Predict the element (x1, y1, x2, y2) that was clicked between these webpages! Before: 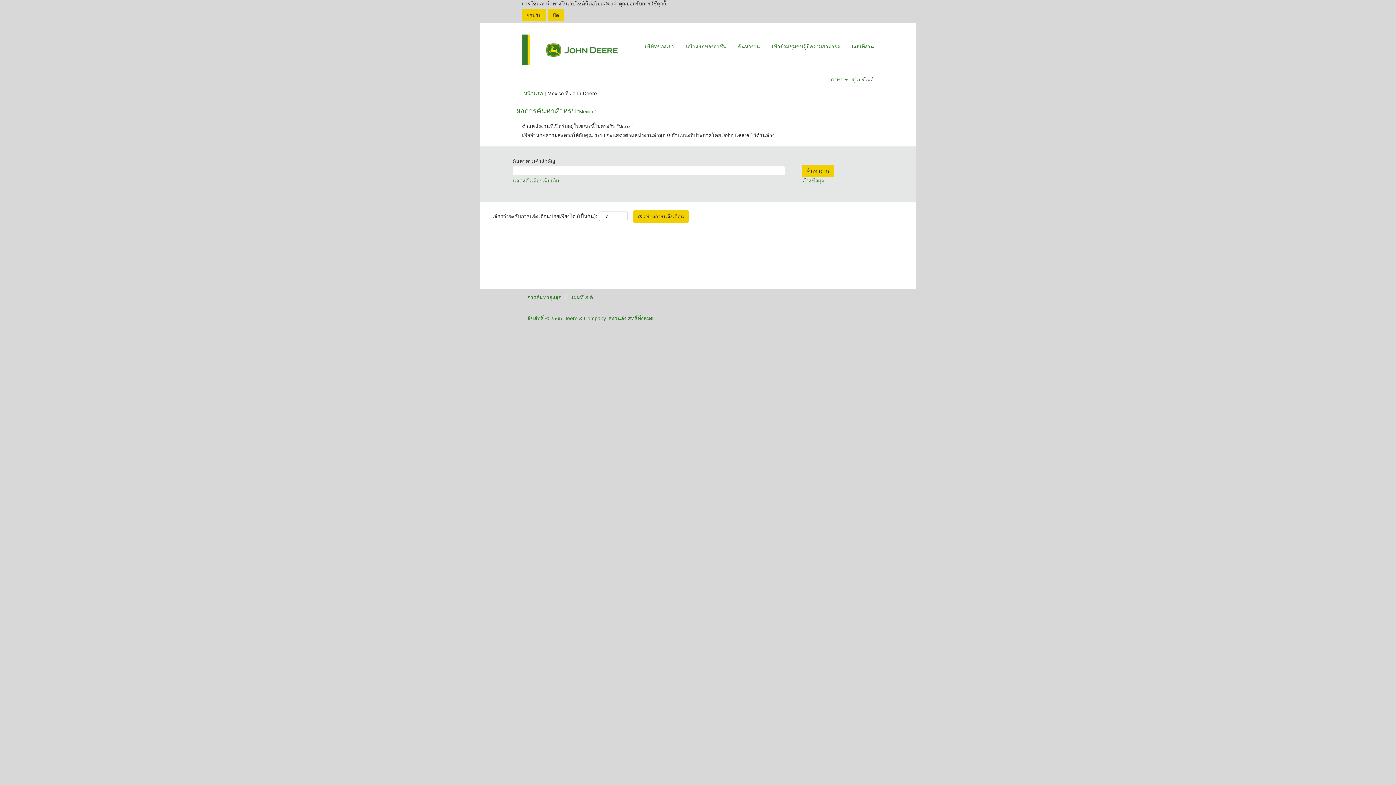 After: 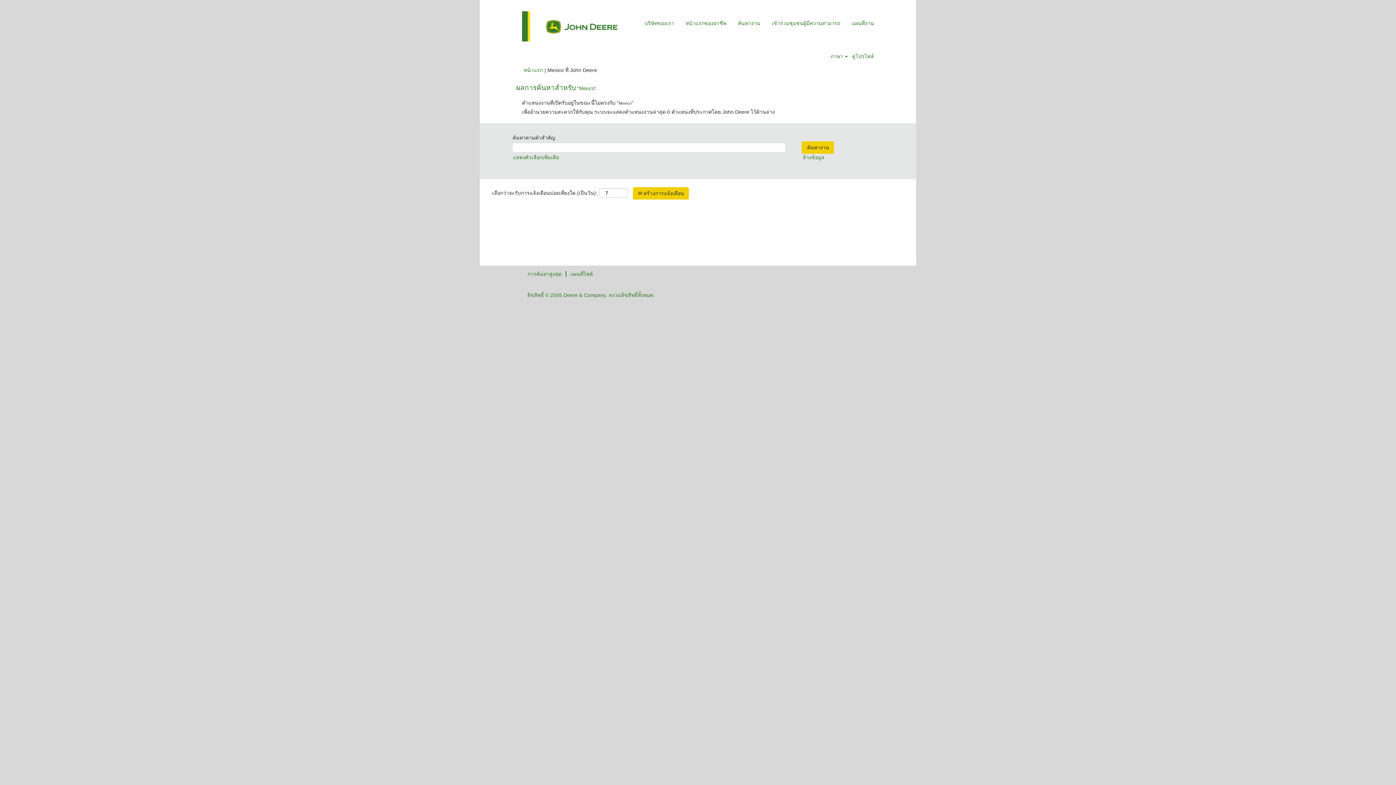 Action: bbox: (521, 9, 546, 21) label: ยอมรับการใช้คุกกี้